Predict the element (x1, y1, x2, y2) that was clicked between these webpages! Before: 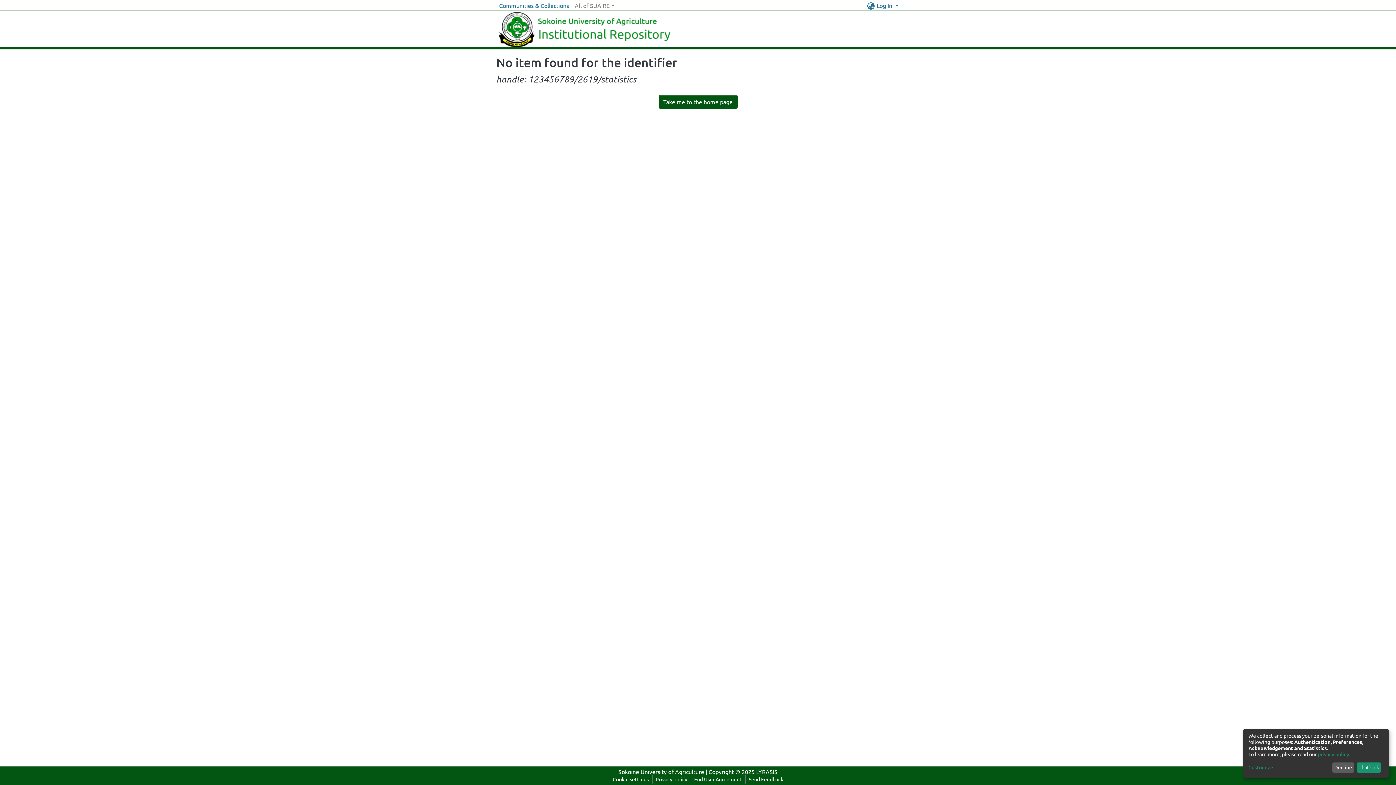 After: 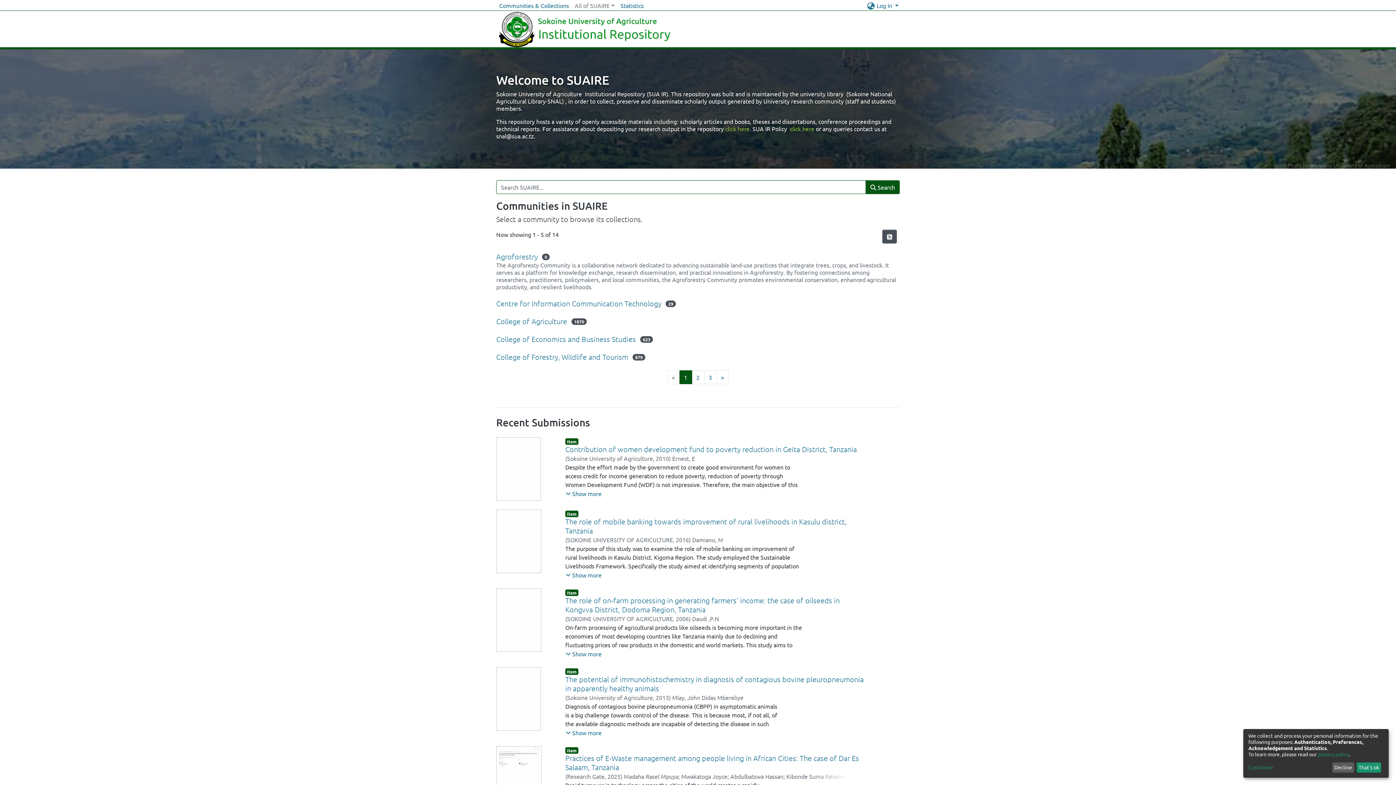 Action: label: Take me to the home page bbox: (658, 94, 737, 108)